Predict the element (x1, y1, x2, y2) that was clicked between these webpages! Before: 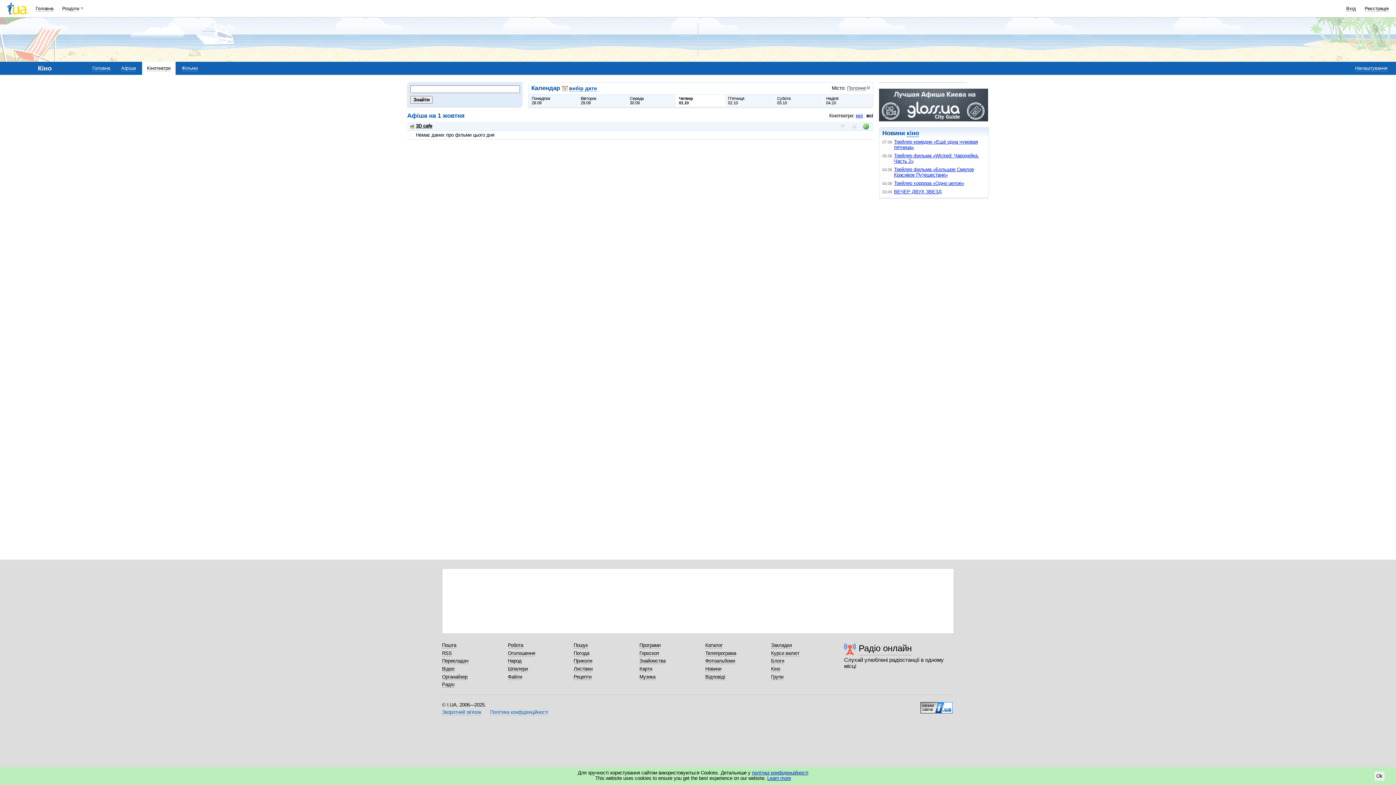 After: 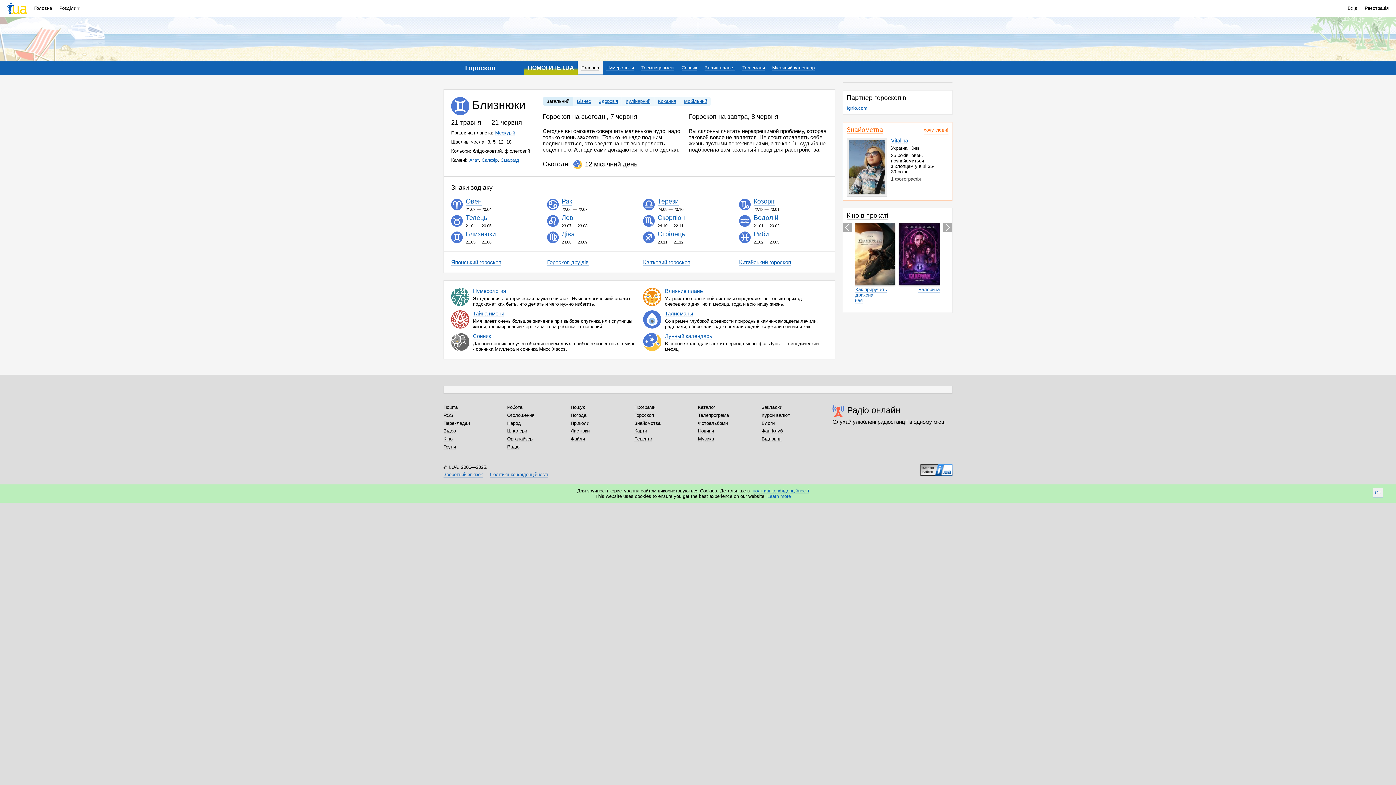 Action: label: Гороскоп bbox: (639, 650, 659, 656)